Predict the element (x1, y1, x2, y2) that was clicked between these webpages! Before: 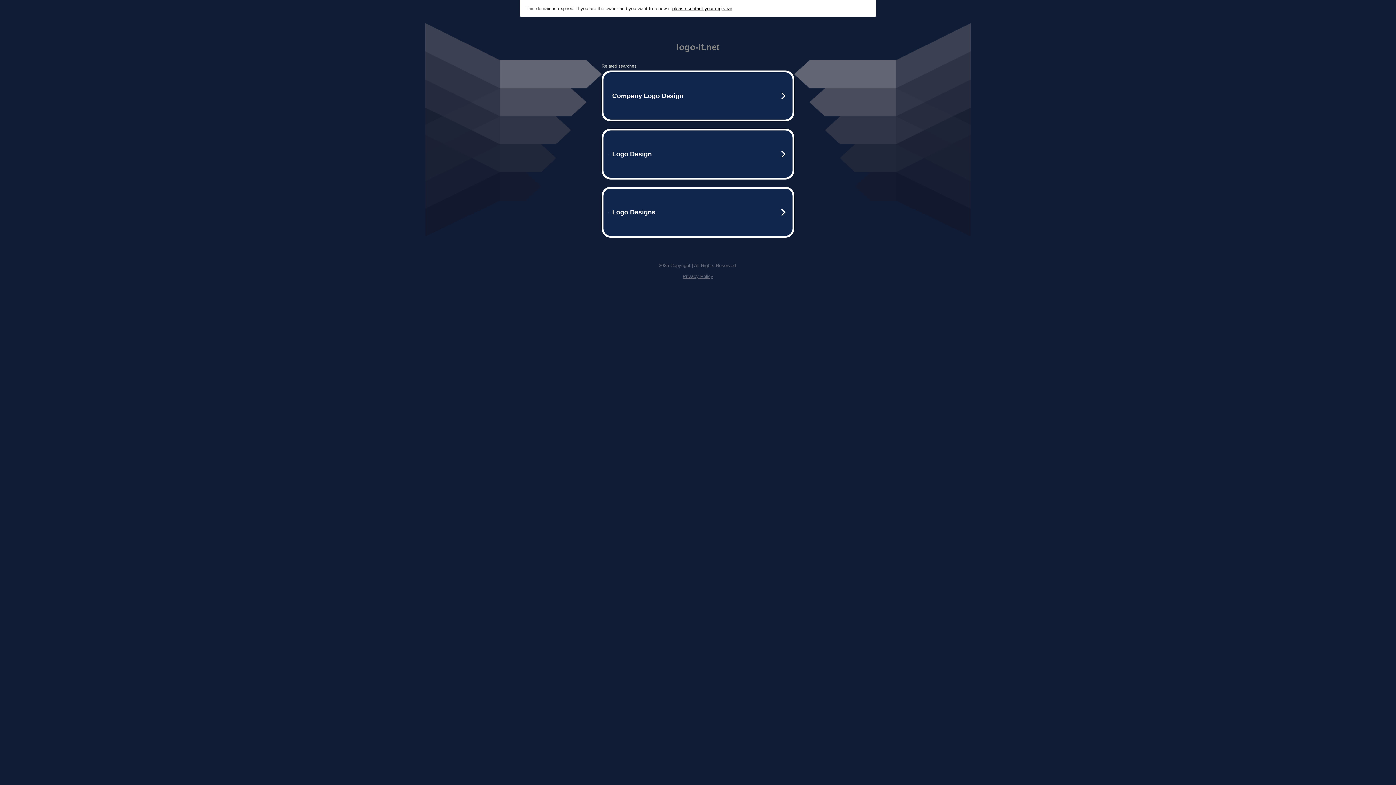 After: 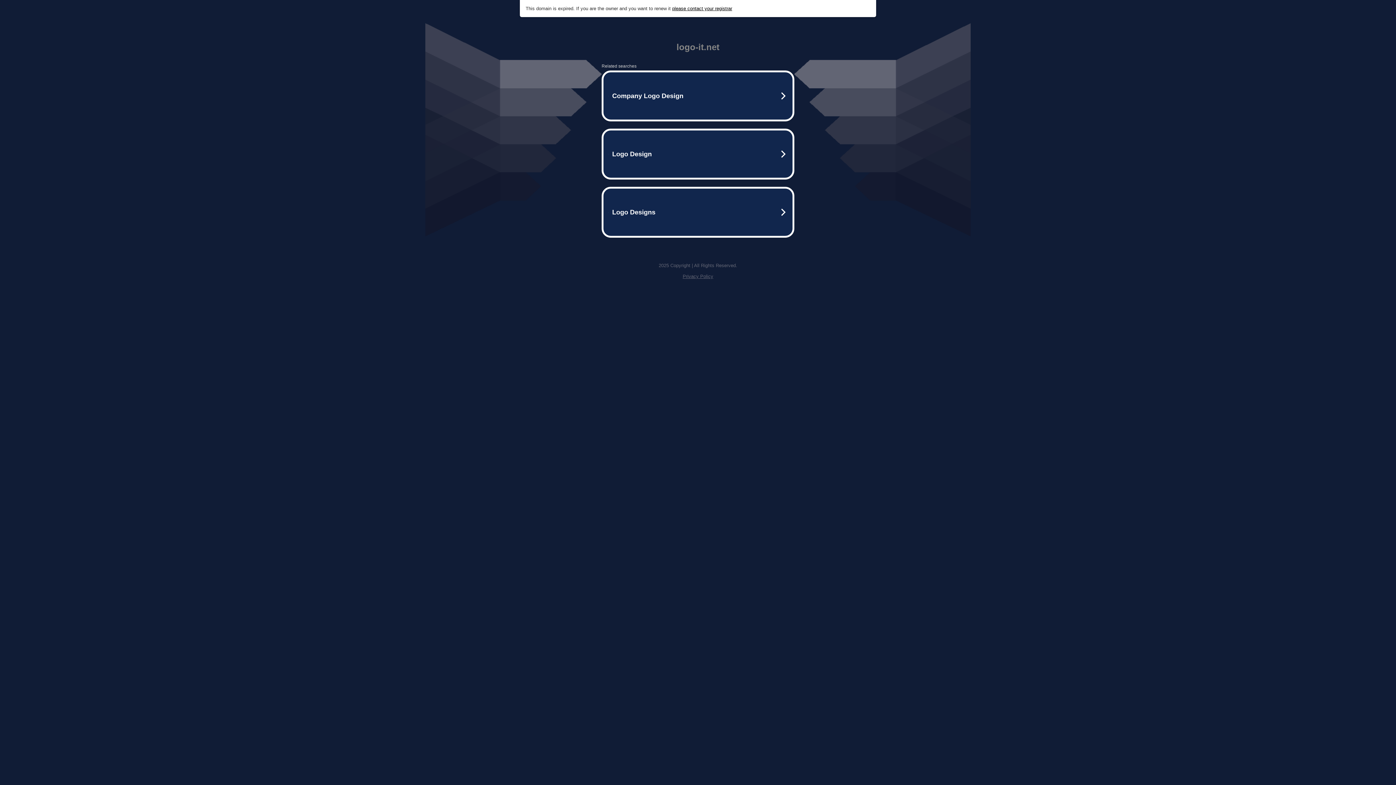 Action: label: please contact your registrar bbox: (672, 5, 732, 11)